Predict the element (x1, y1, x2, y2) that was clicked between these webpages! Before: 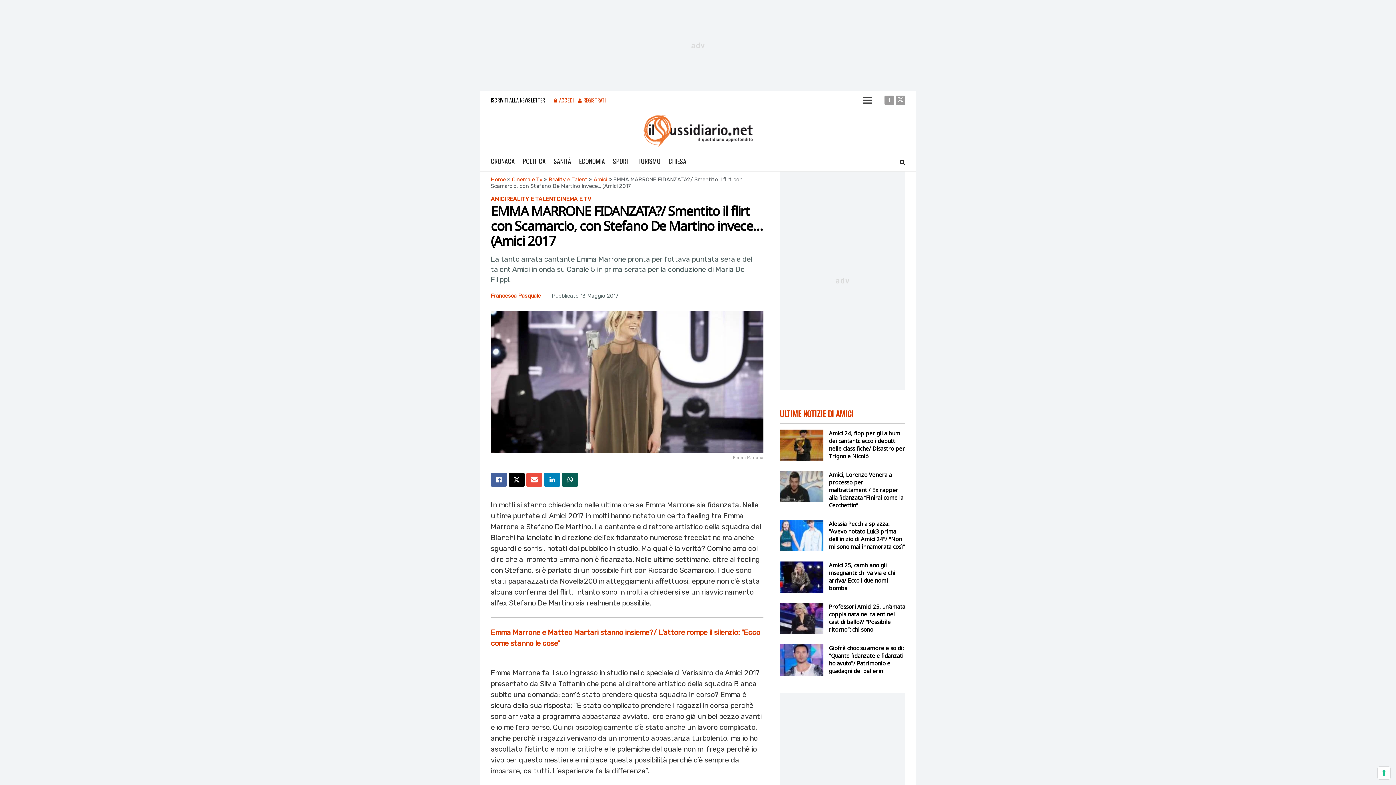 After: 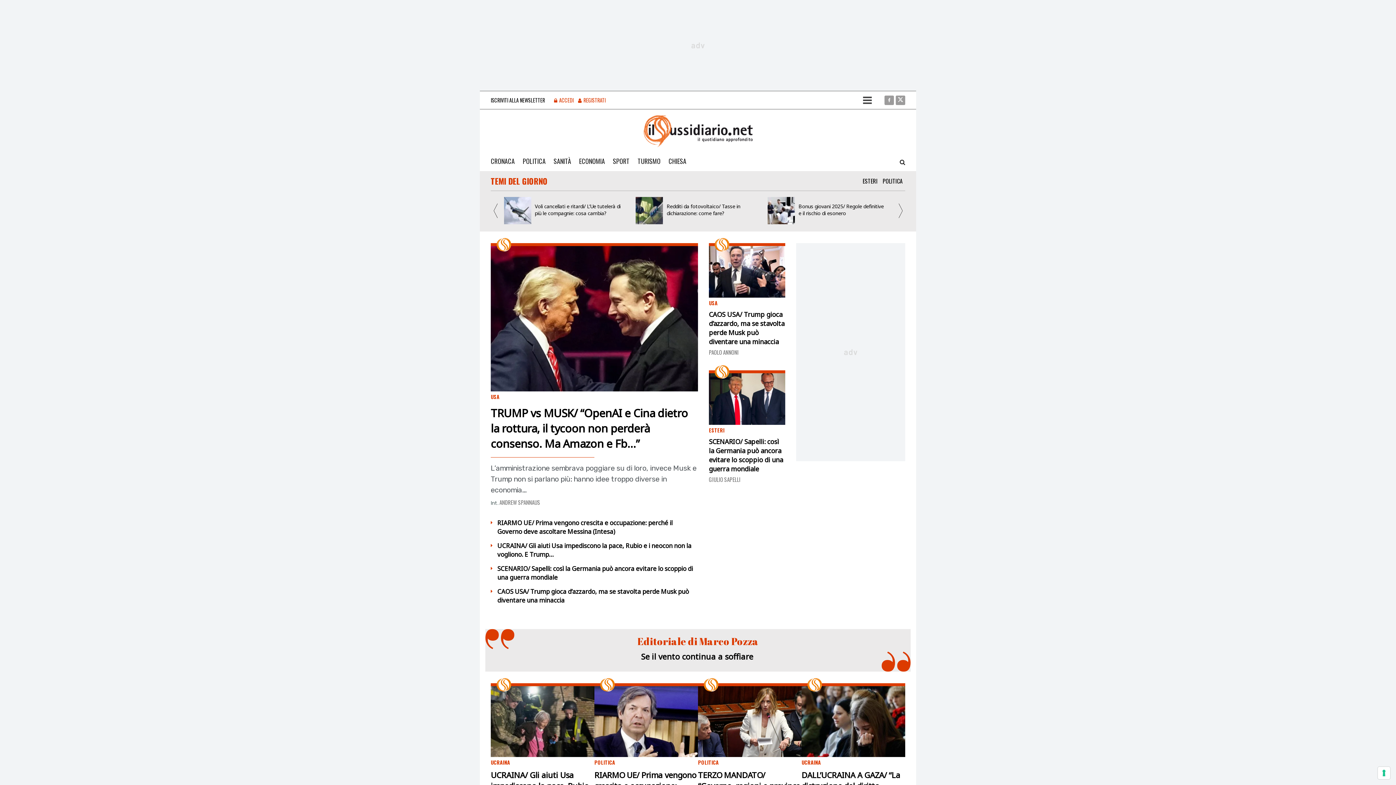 Action: label: Home bbox: (490, 176, 505, 182)